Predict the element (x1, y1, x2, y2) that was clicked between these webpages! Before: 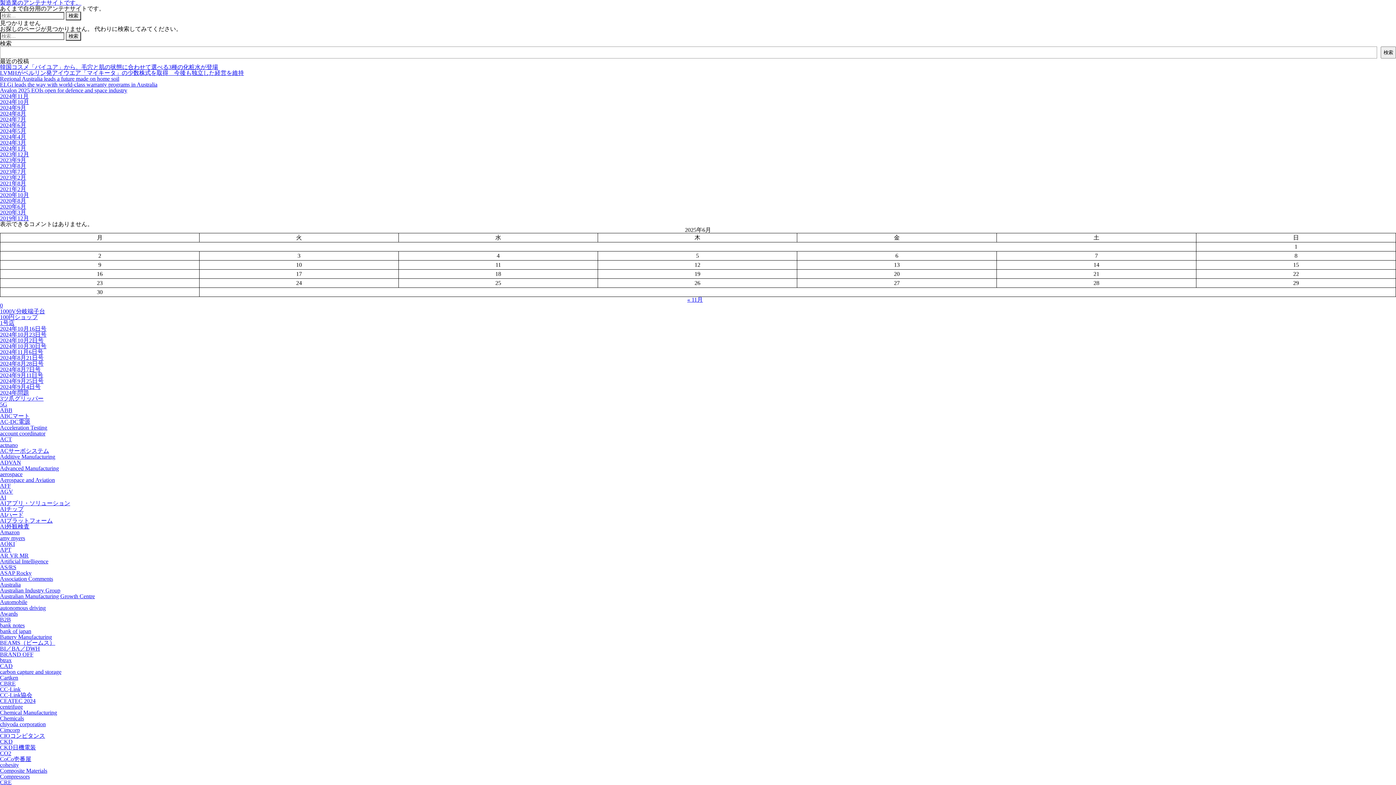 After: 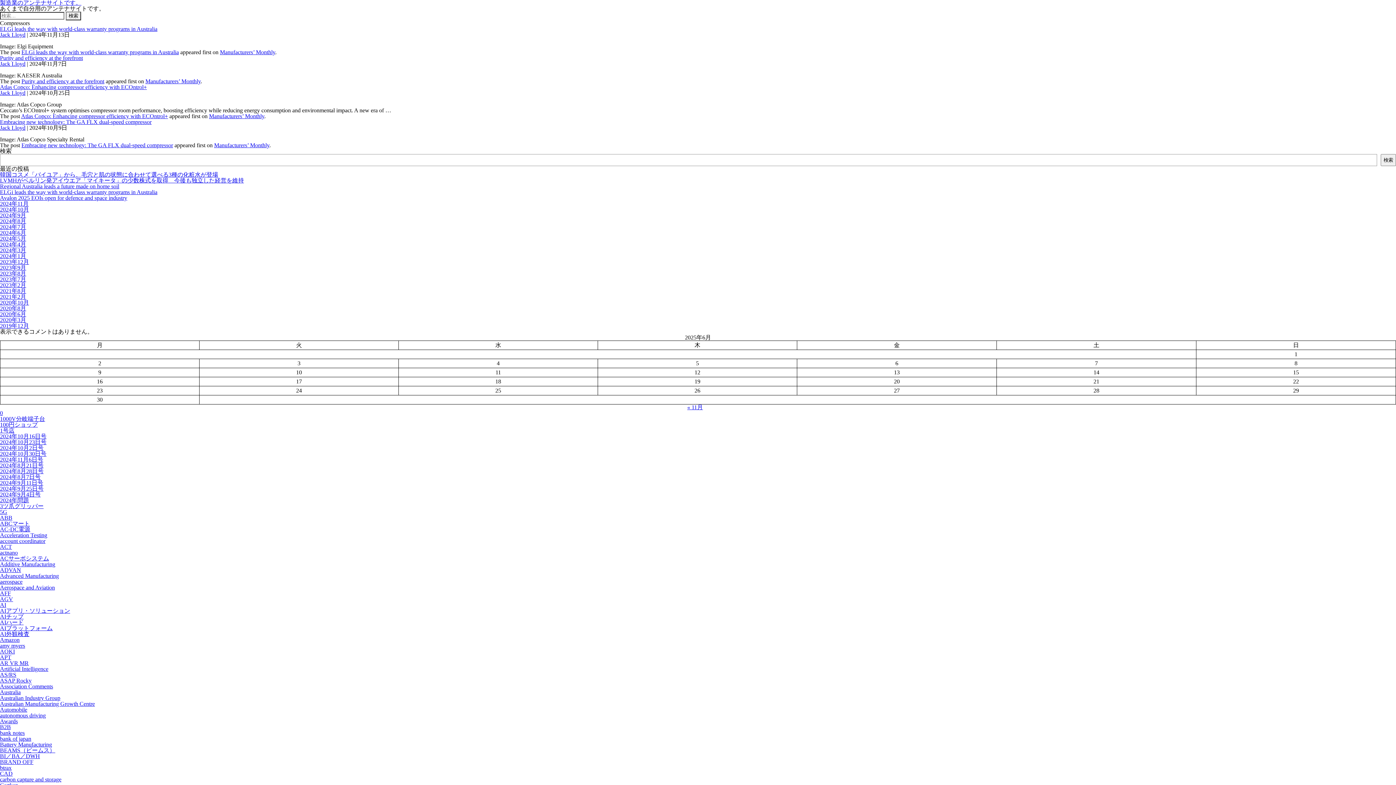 Action: bbox: (0, 773, 29, 780) label: Compressors